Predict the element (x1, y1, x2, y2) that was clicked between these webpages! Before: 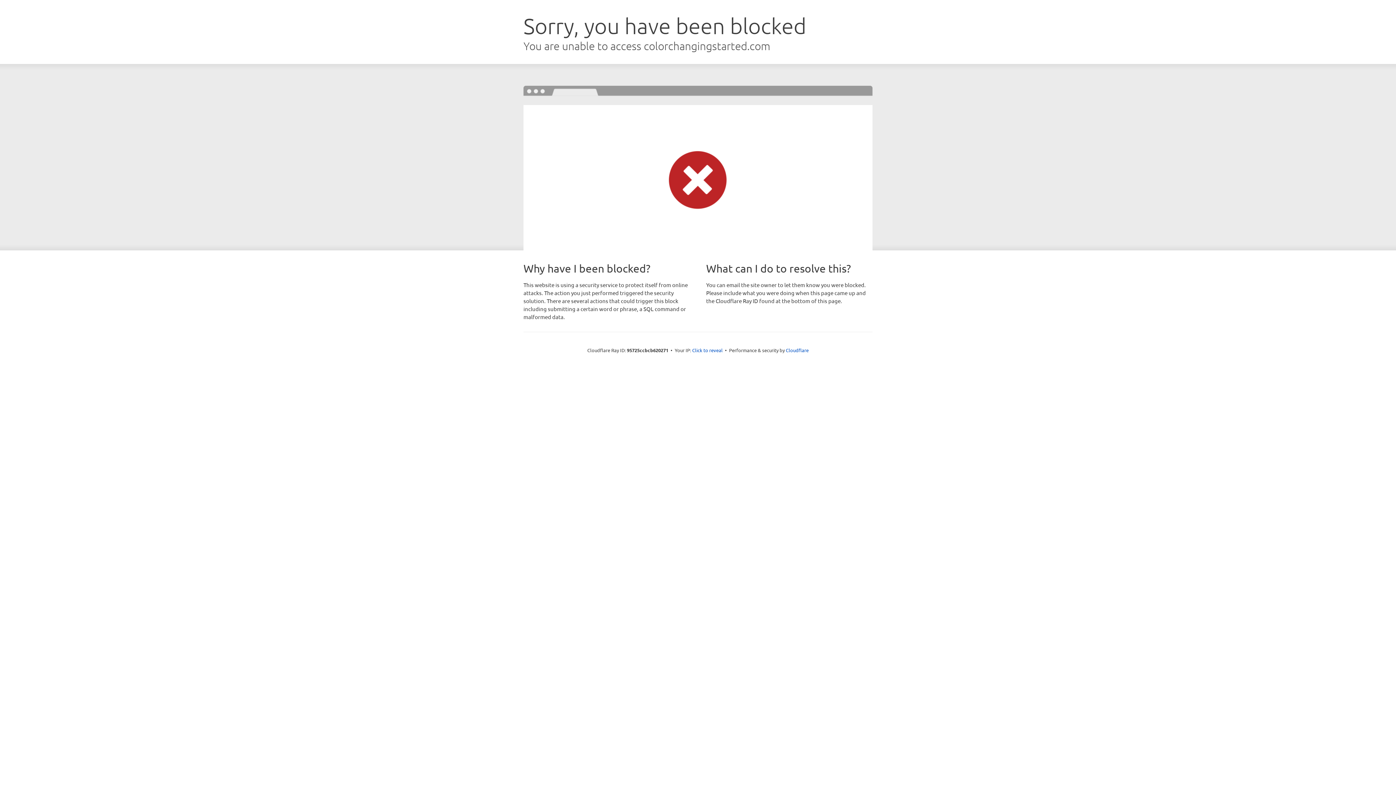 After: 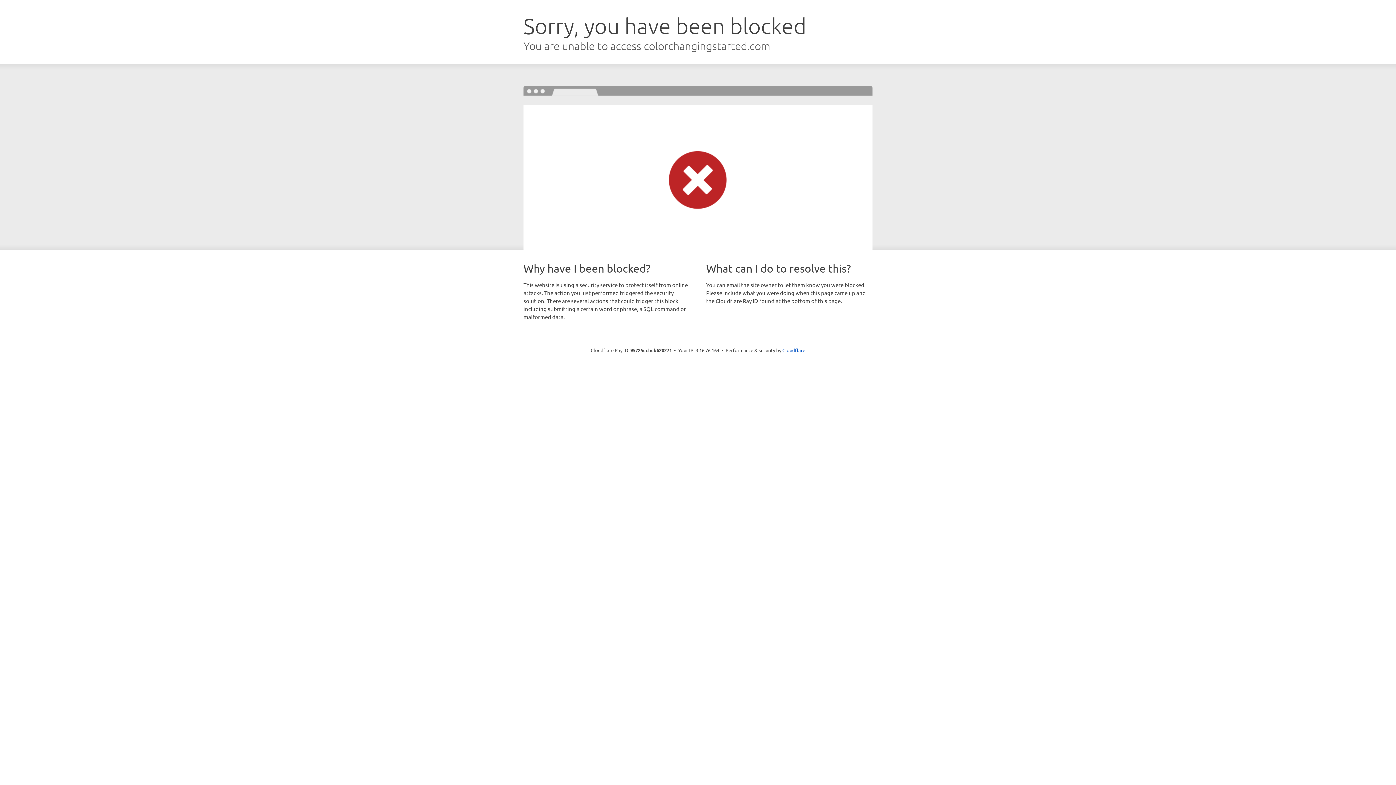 Action: bbox: (692, 346, 722, 353) label: Click to reveal